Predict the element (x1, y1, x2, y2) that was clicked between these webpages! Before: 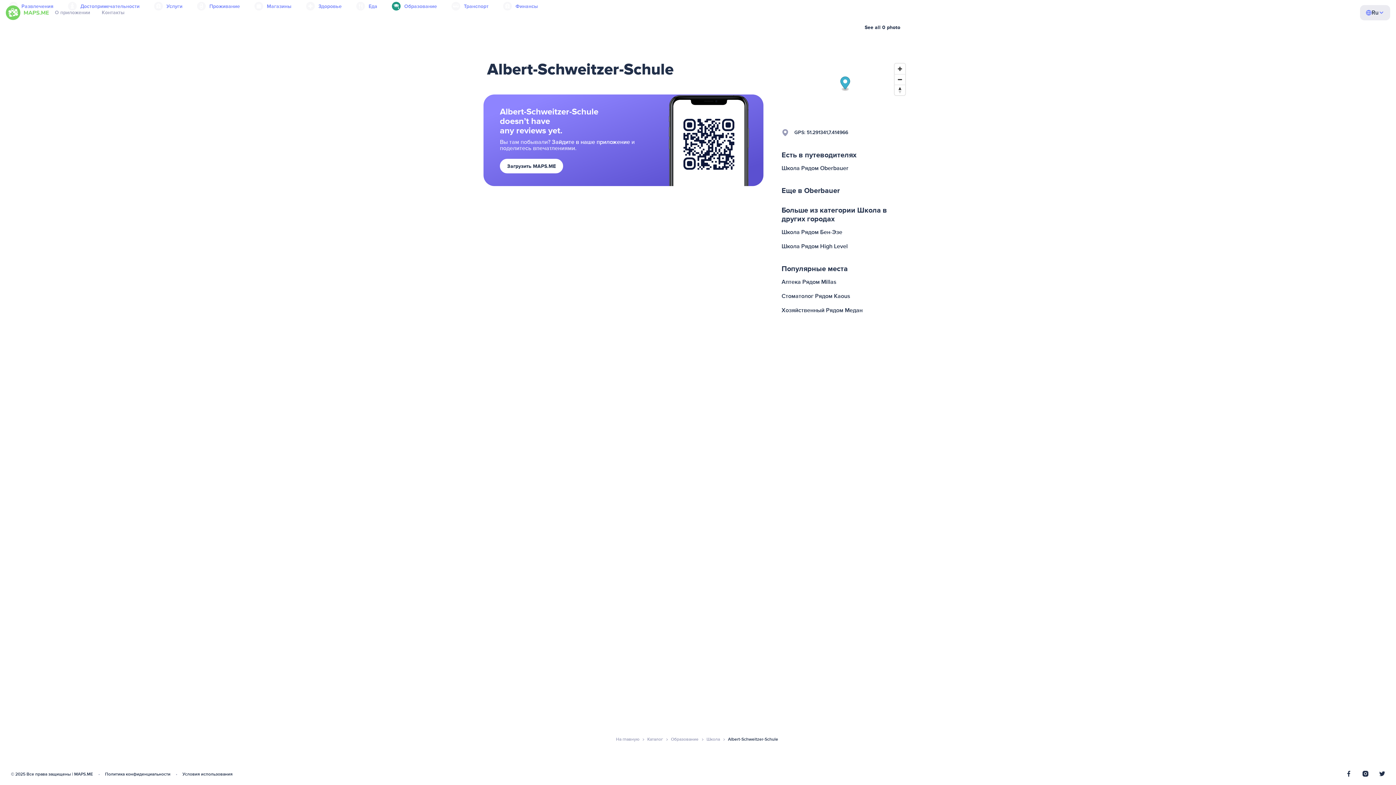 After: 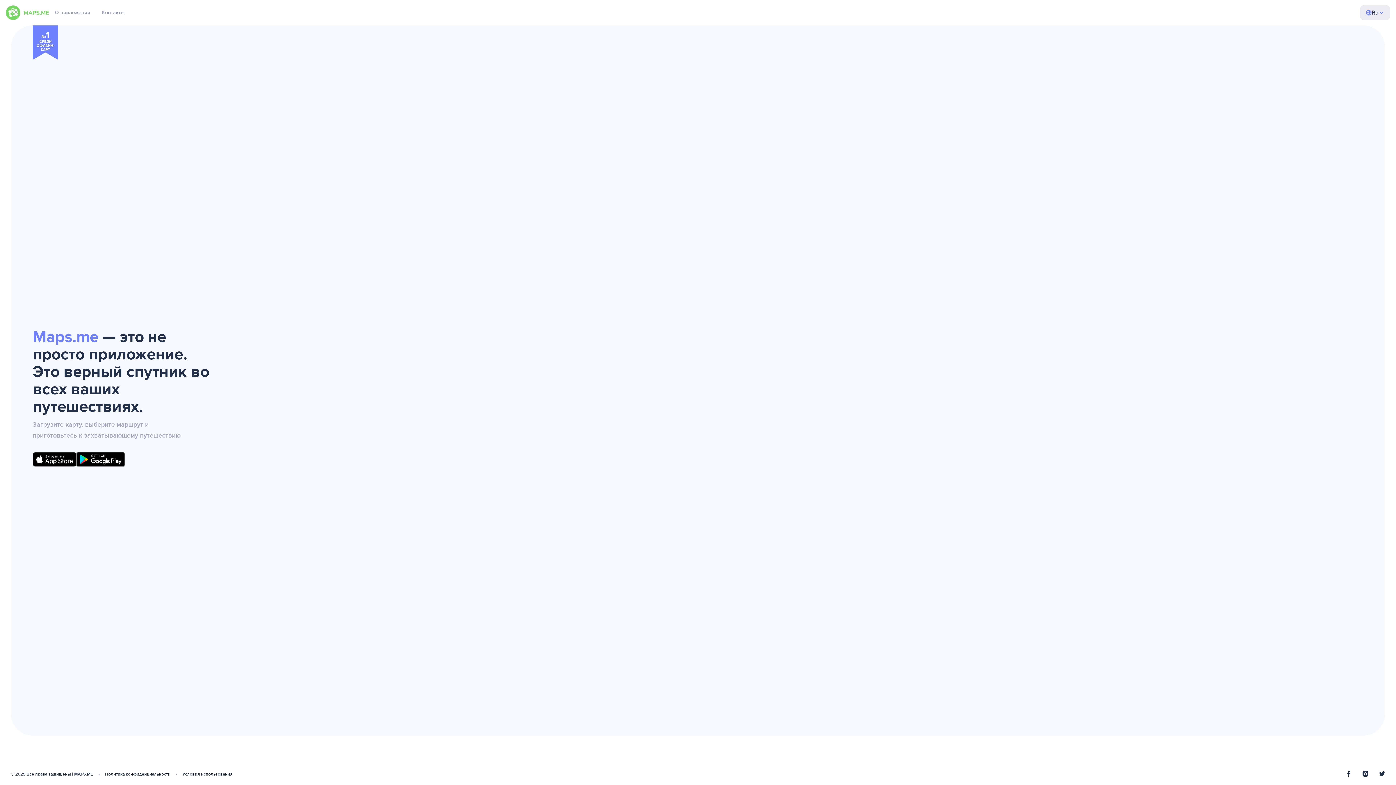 Action: bbox: (5, 5, 49, 20)